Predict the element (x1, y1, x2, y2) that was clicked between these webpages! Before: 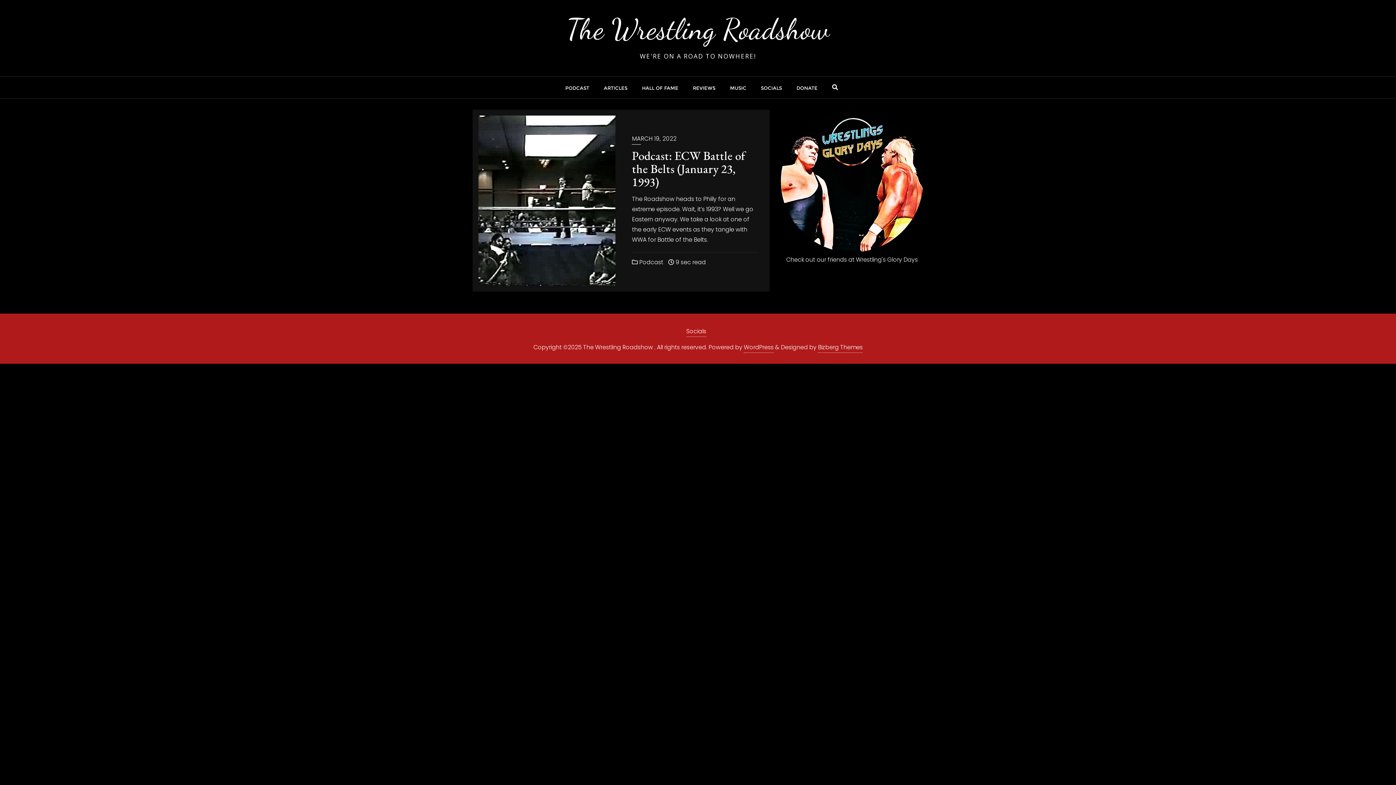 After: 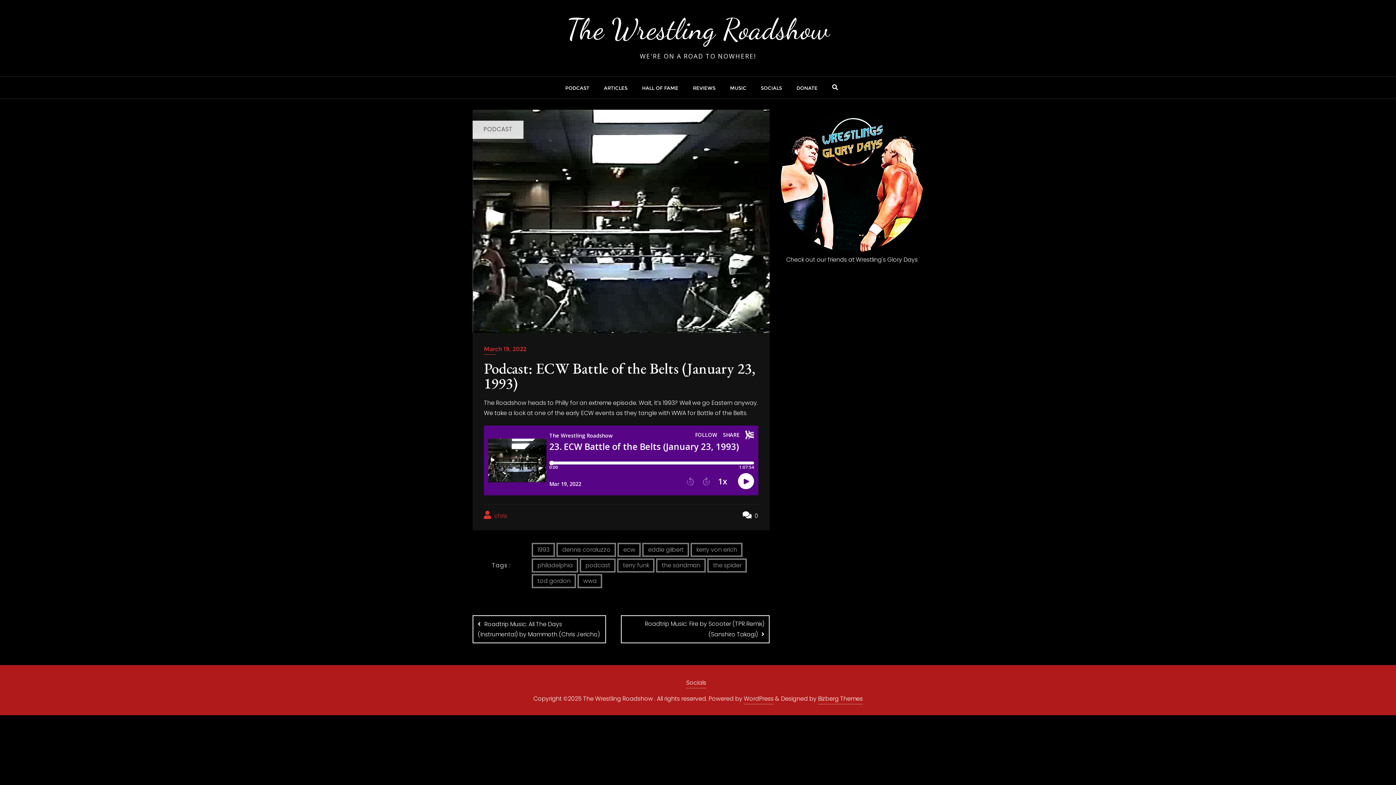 Action: bbox: (478, 279, 623, 288)